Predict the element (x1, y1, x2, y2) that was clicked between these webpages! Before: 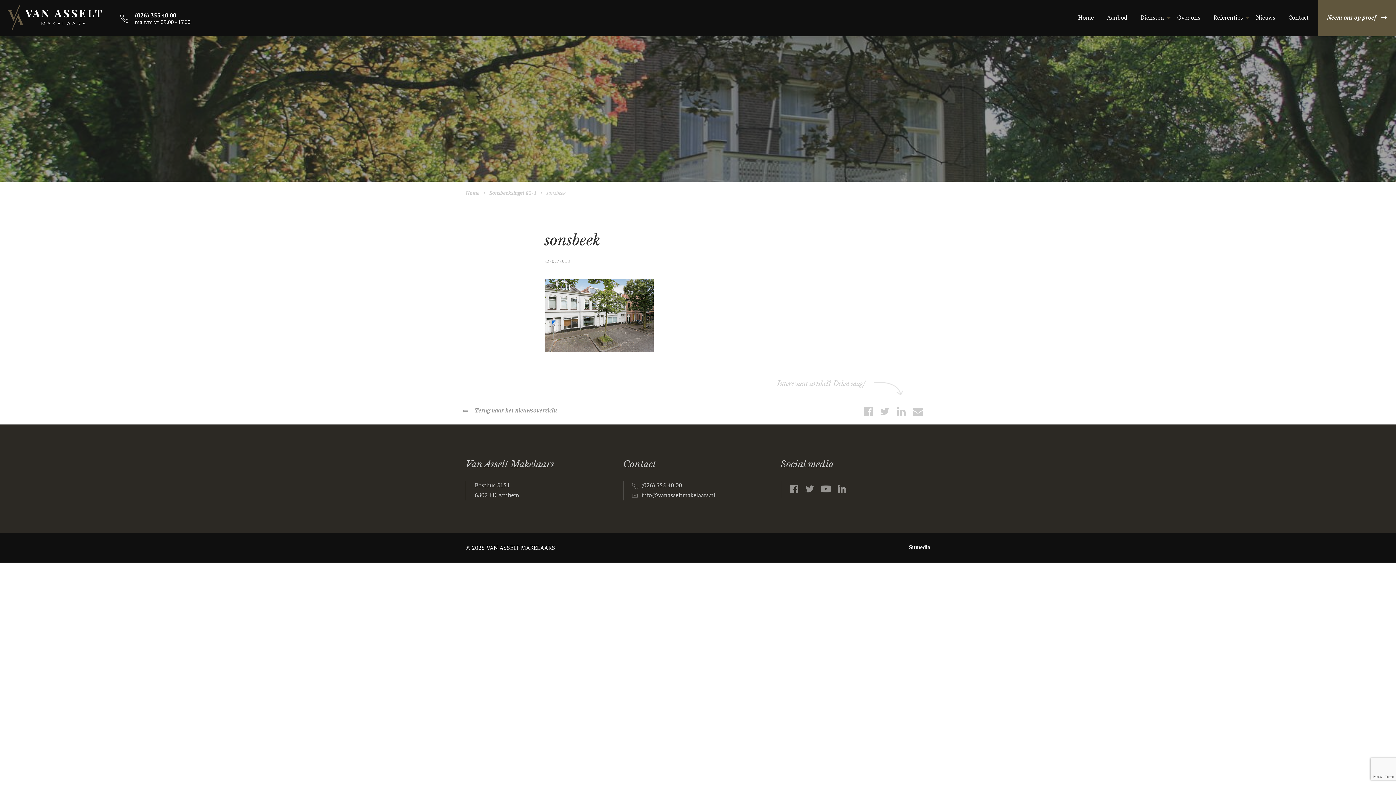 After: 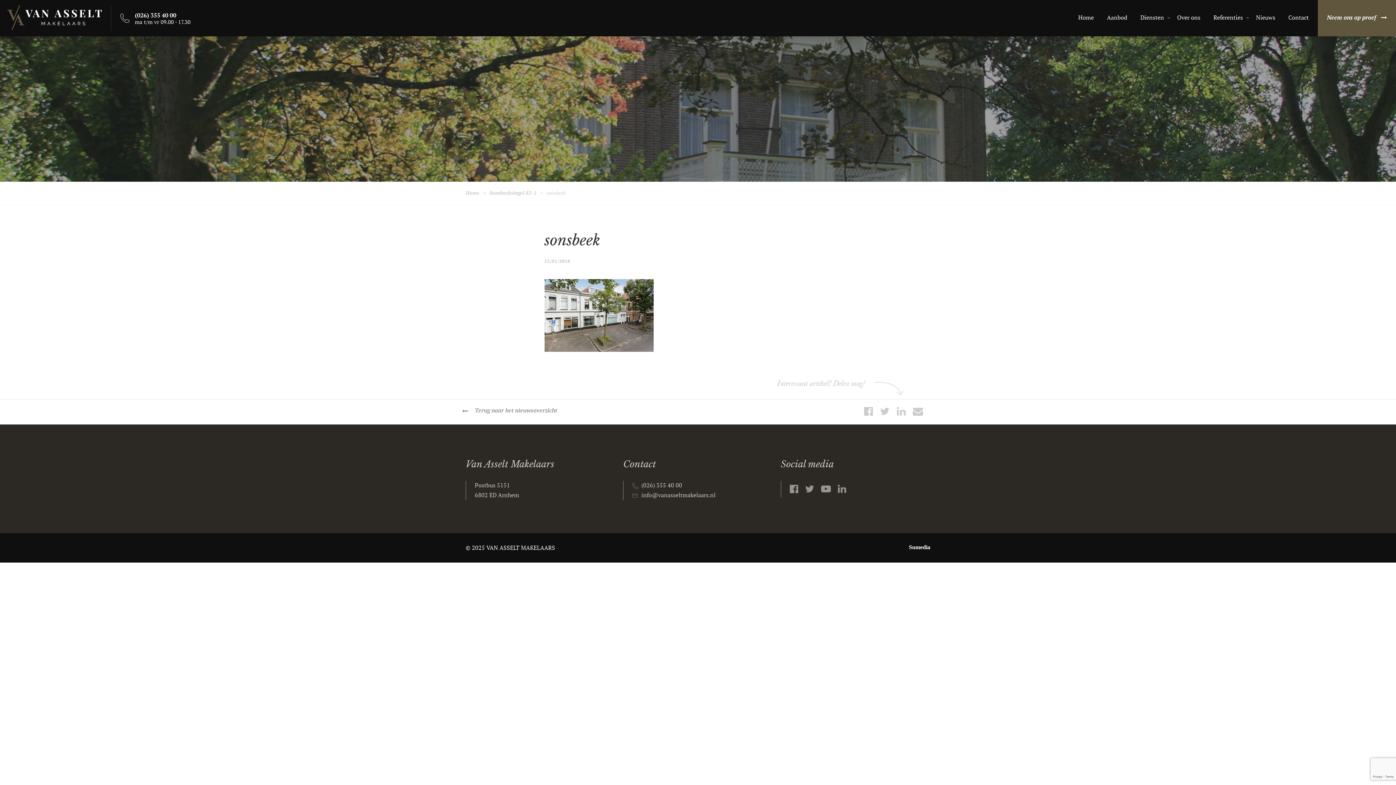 Action: bbox: (641, 482, 682, 489) label: (026) 355 40 00